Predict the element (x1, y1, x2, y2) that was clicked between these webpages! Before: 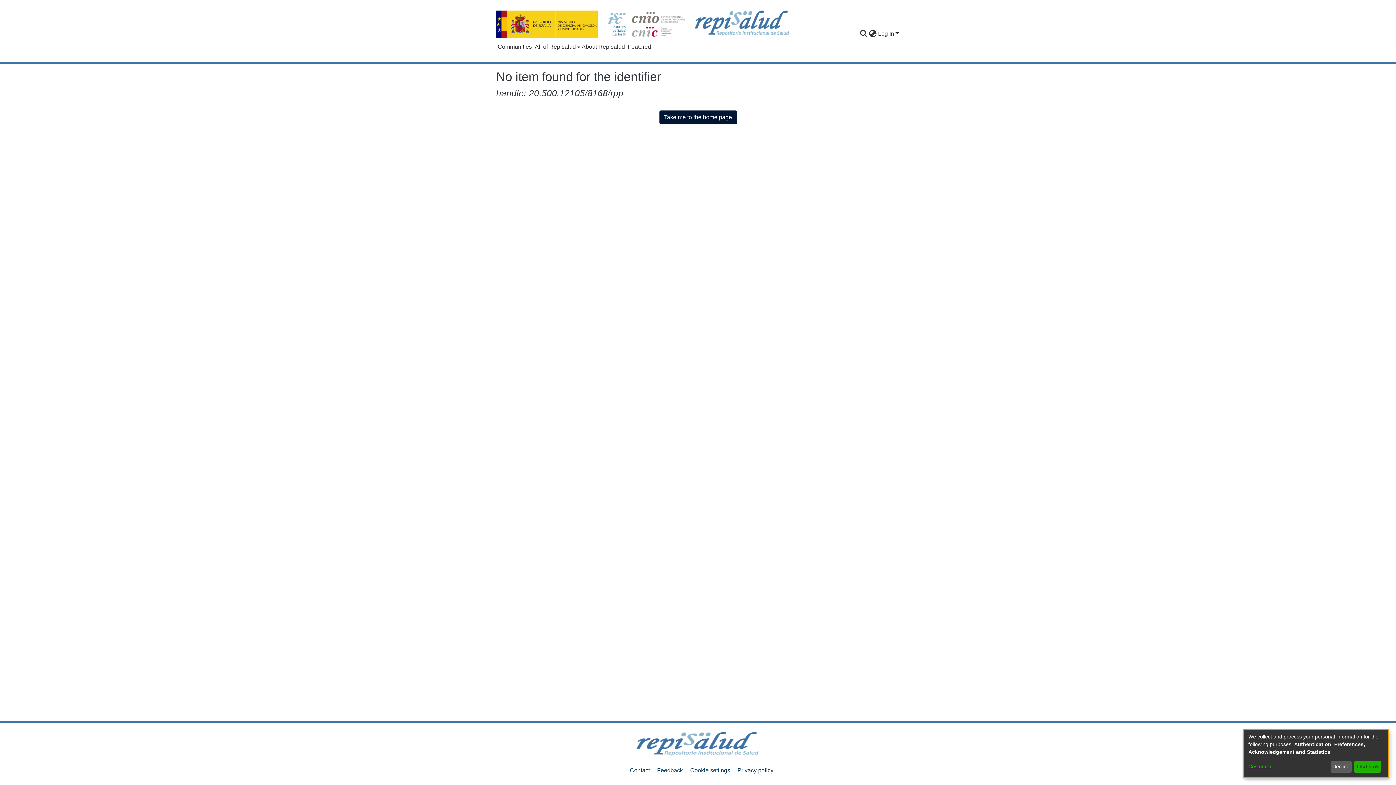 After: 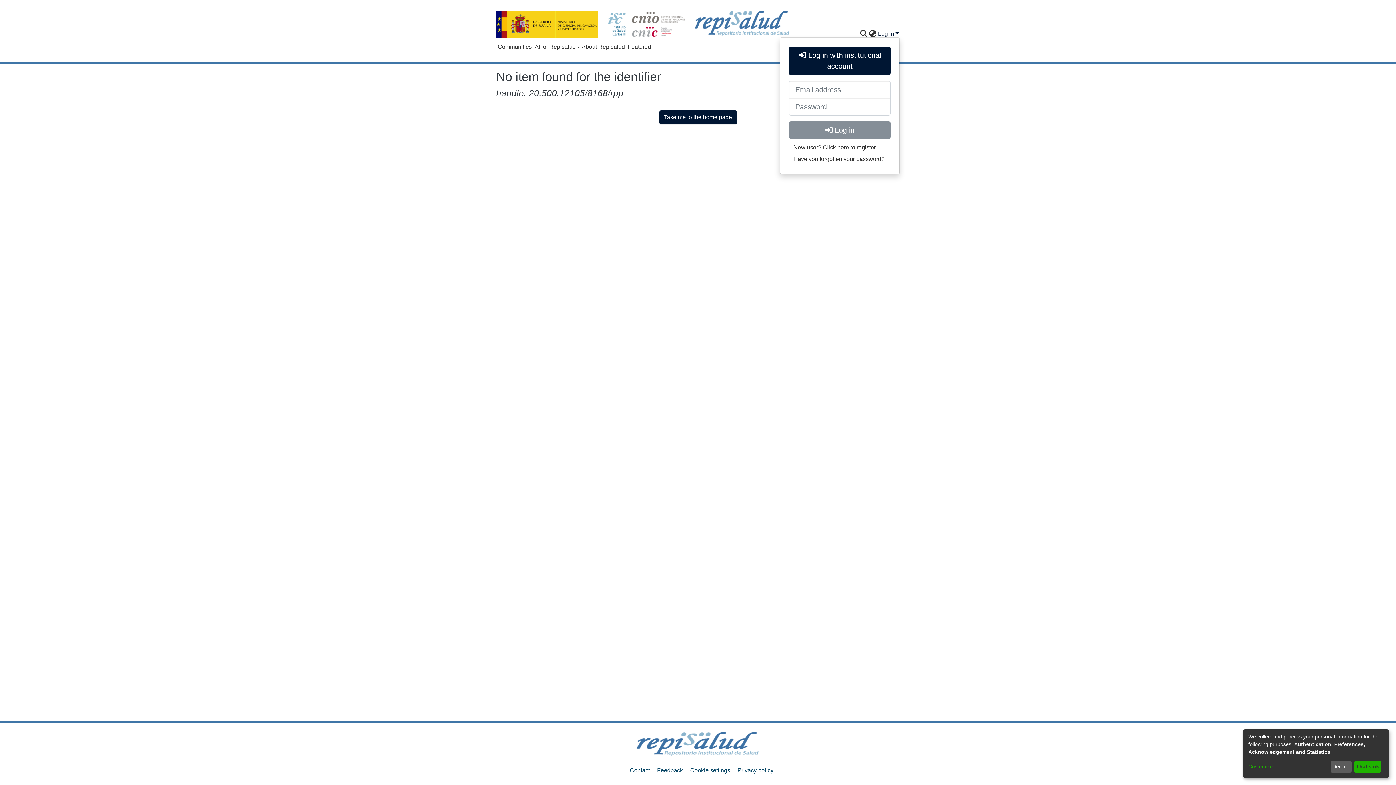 Action: label: Log In bbox: (877, 30, 900, 36)